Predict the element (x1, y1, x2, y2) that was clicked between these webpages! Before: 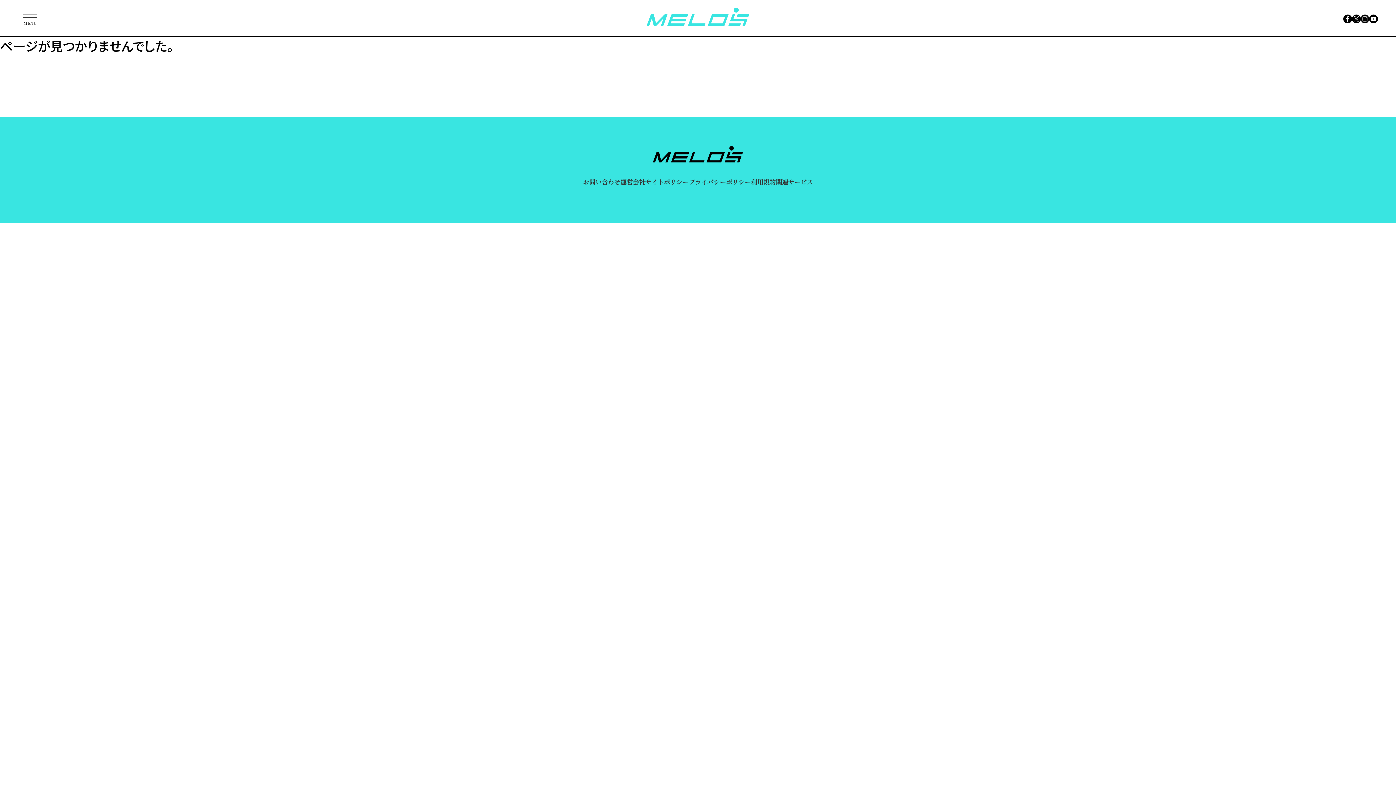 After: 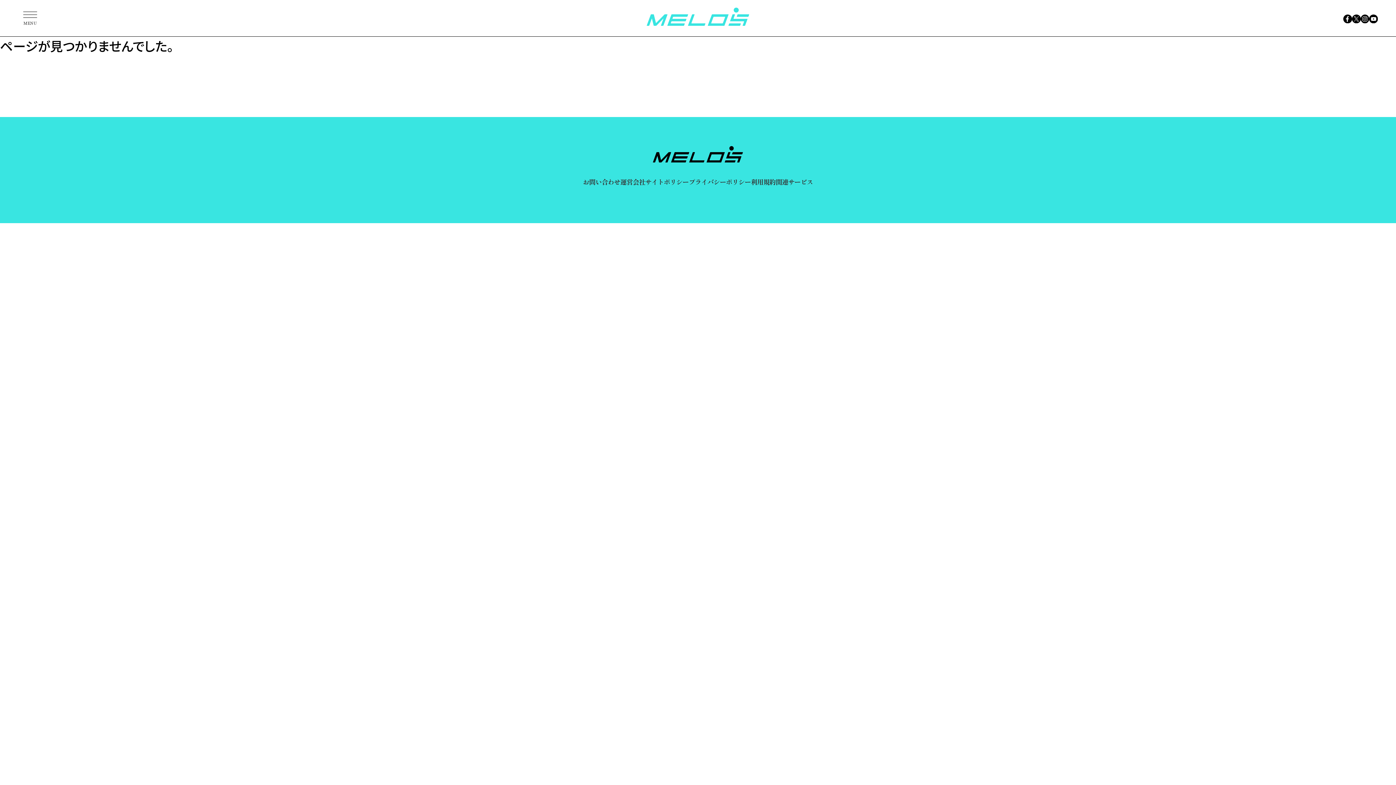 Action: label: 運営会社 bbox: (620, 176, 645, 186)